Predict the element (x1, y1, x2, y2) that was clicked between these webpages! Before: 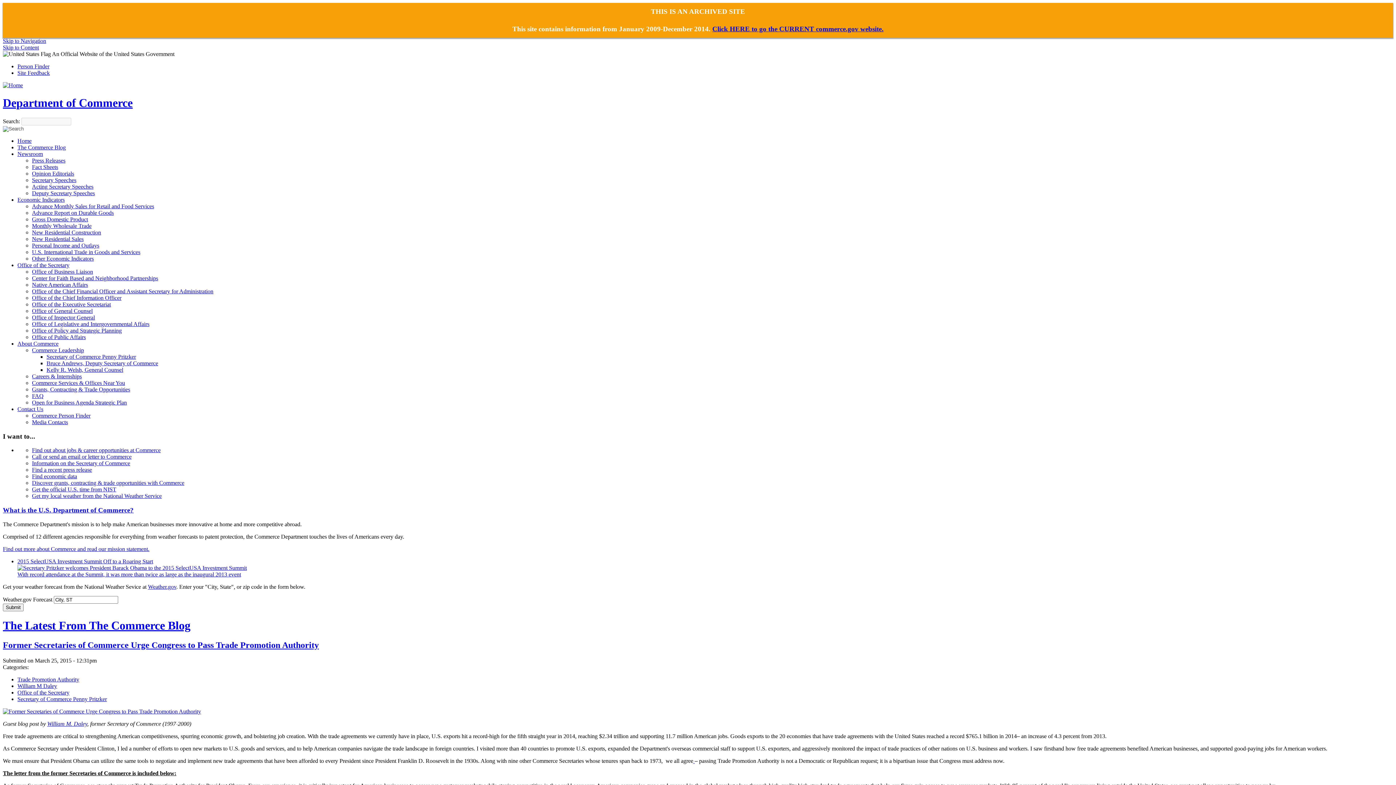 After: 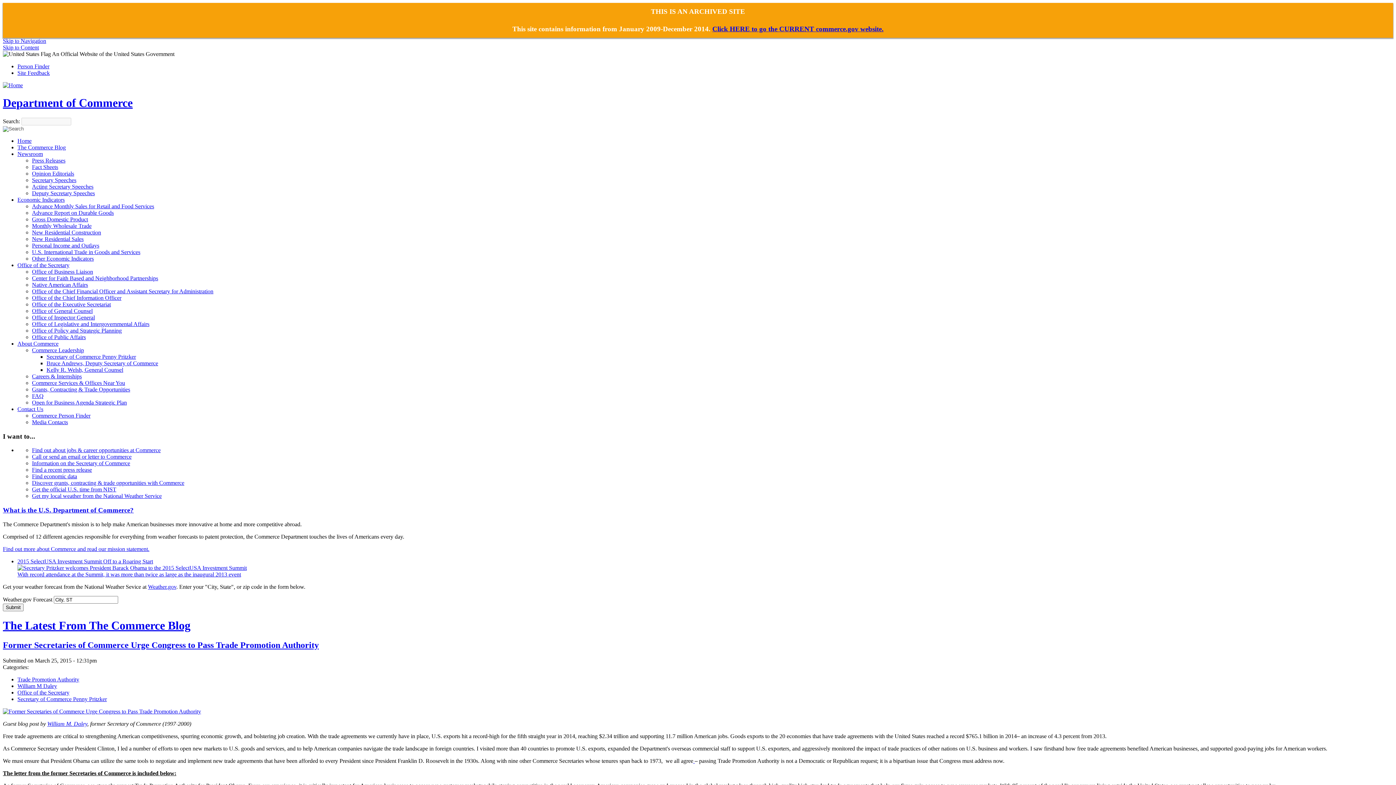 Action: label: Deputy Secretary Speeches bbox: (32, 190, 94, 196)